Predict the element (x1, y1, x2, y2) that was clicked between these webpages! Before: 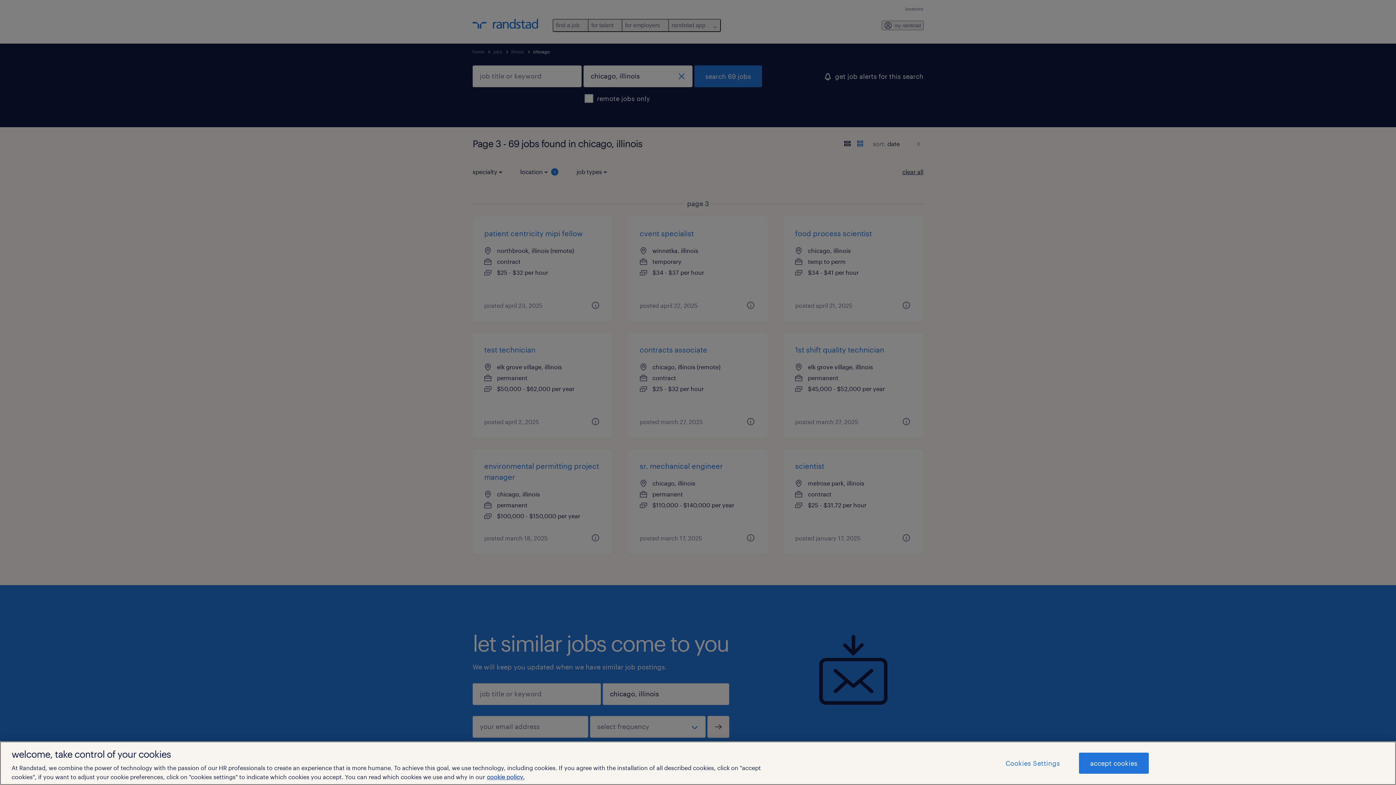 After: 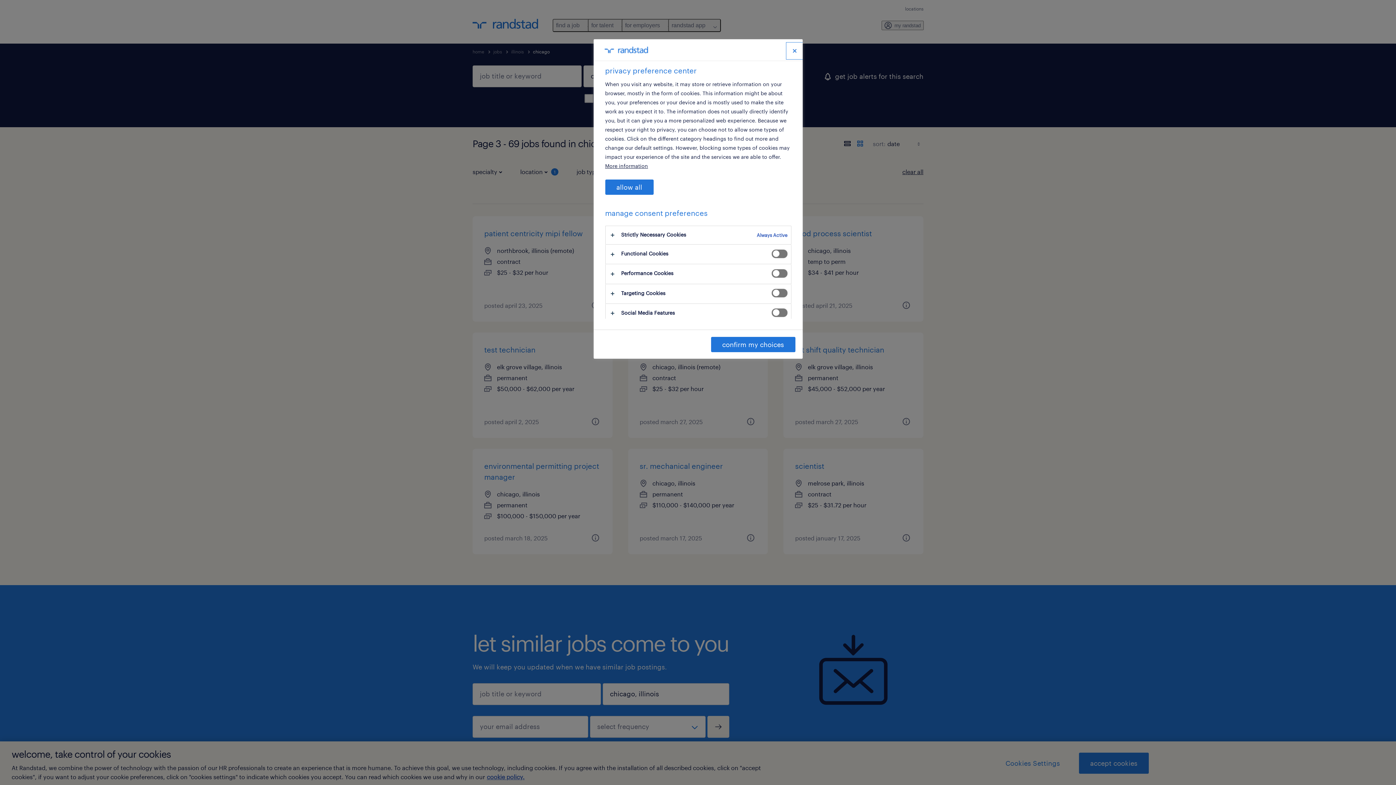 Action: bbox: (994, 753, 1071, 773) label: Cookies Settings